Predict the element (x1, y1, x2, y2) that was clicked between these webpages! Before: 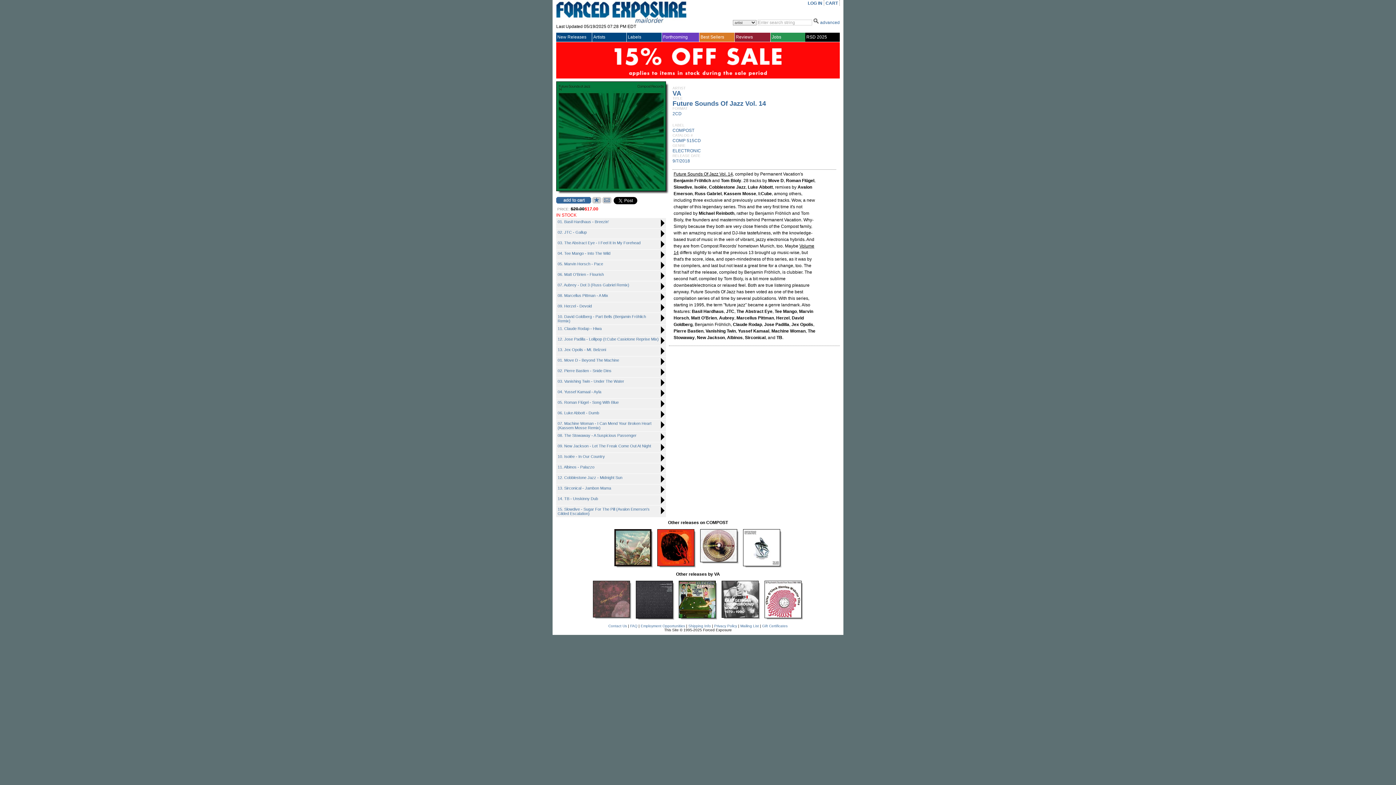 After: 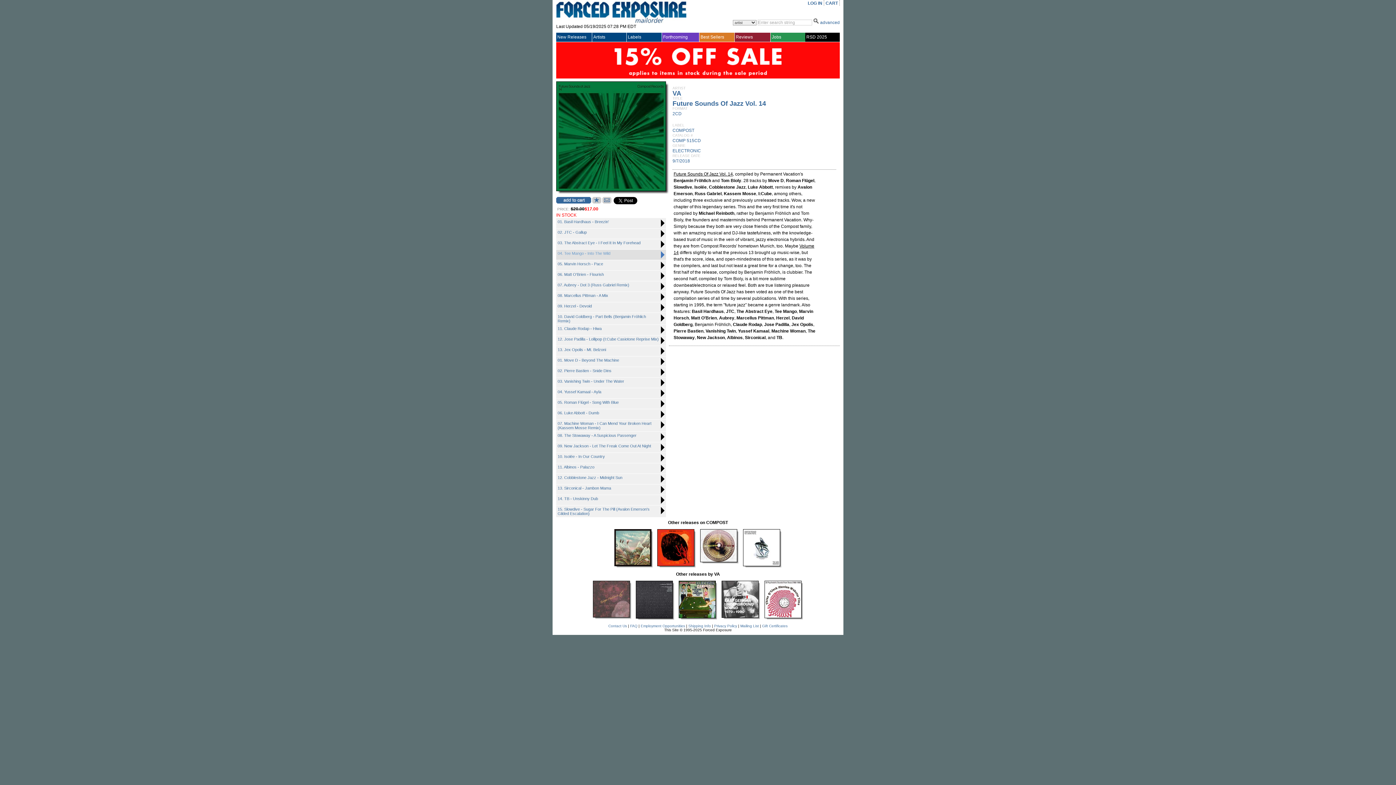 Action: label: 04. Tee Mango - Into The Wild bbox: (557, 251, 610, 255)